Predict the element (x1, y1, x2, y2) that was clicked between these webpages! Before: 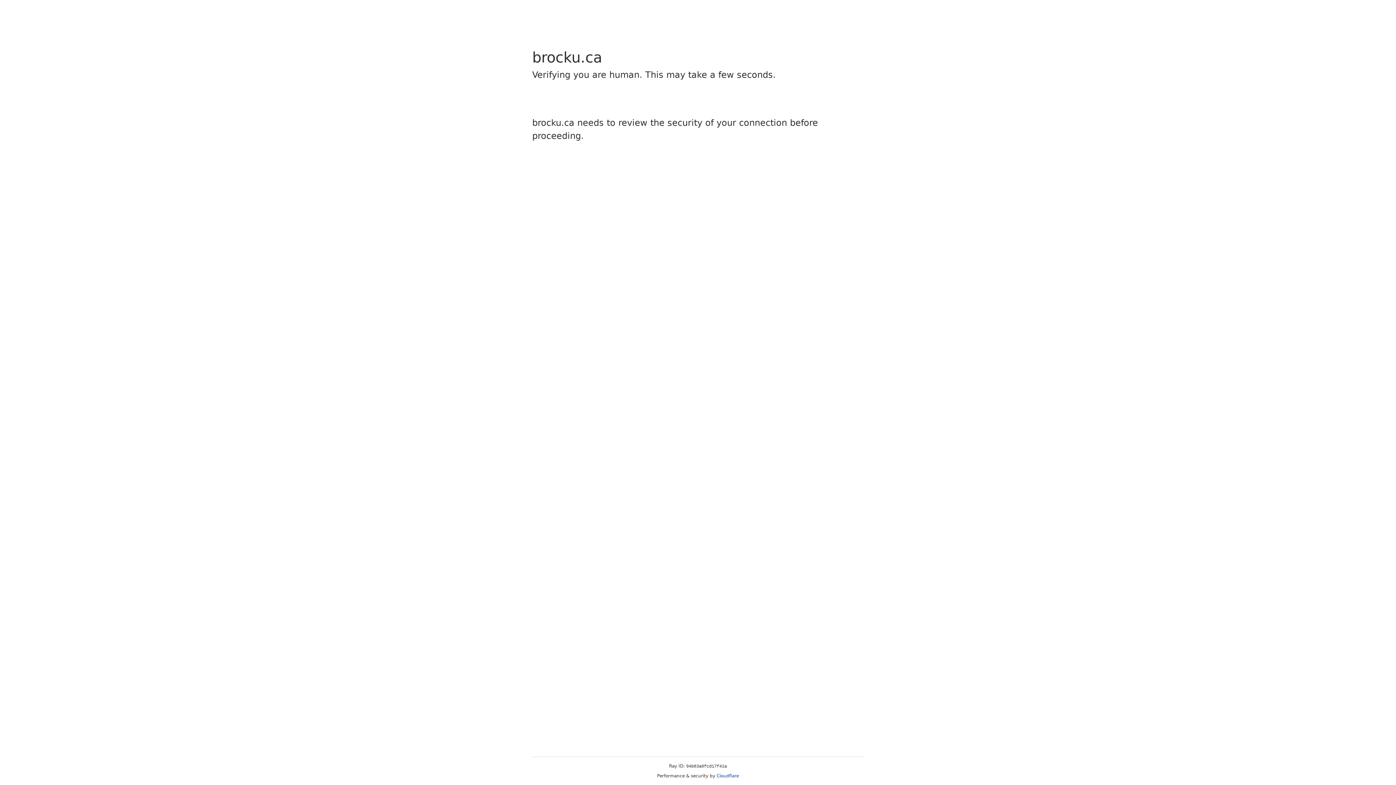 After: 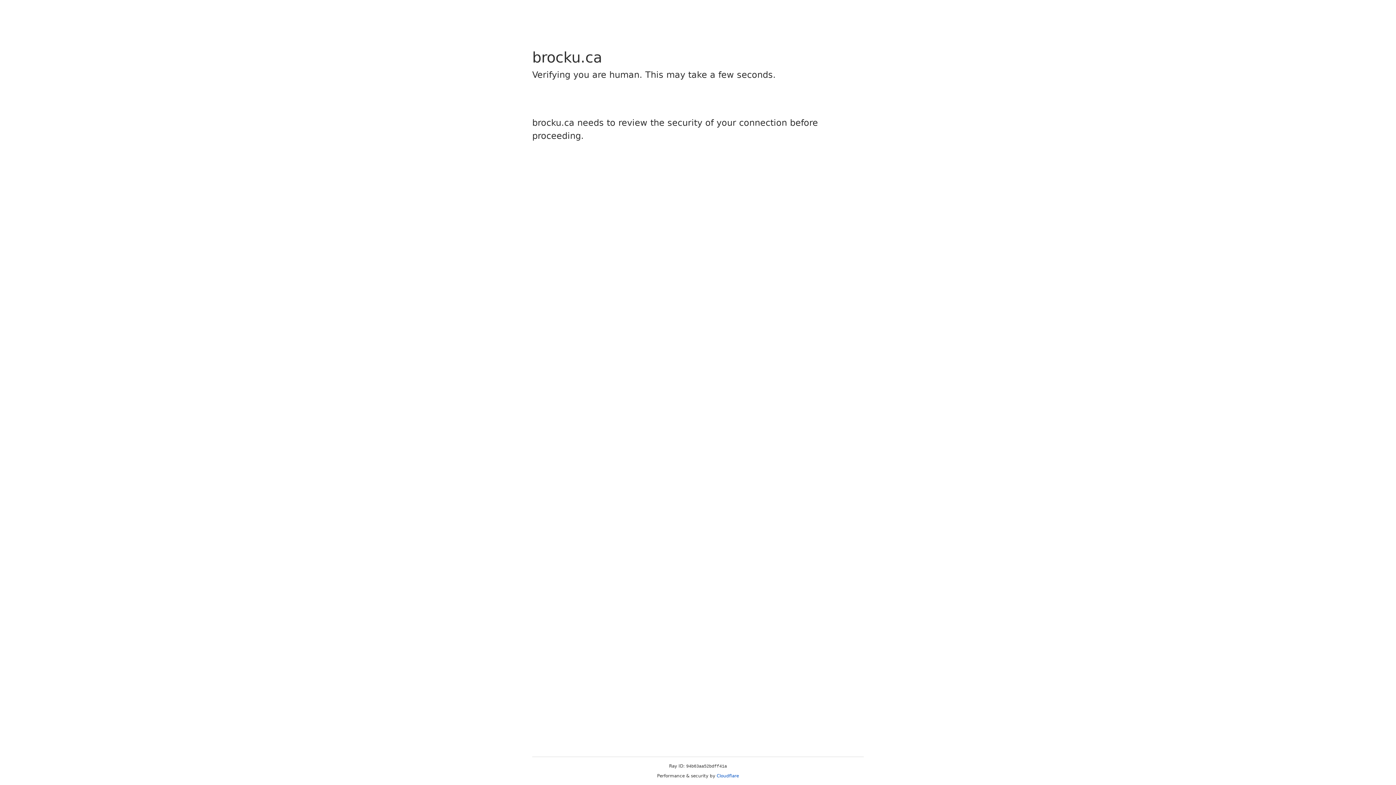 Action: bbox: (716, 773, 739, 778) label: Cloudflare